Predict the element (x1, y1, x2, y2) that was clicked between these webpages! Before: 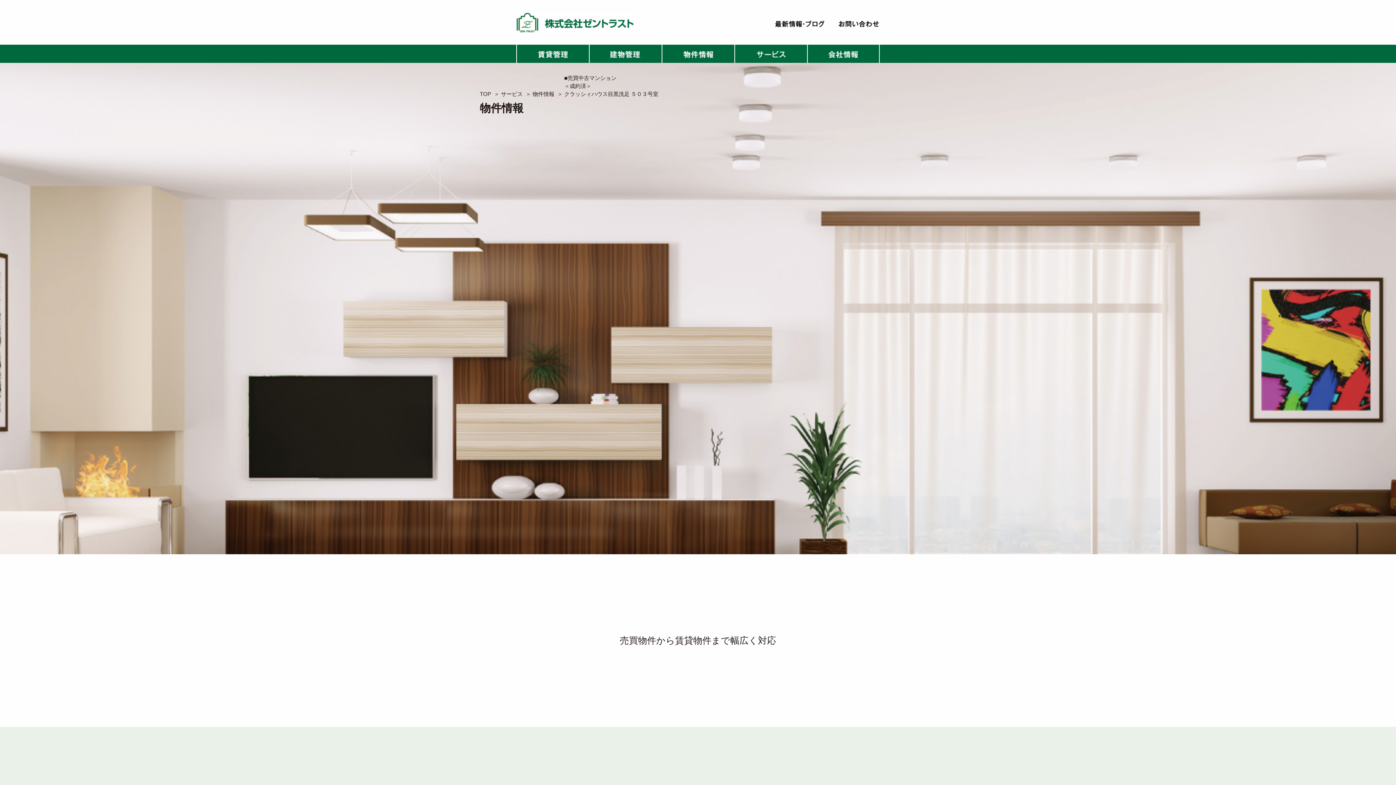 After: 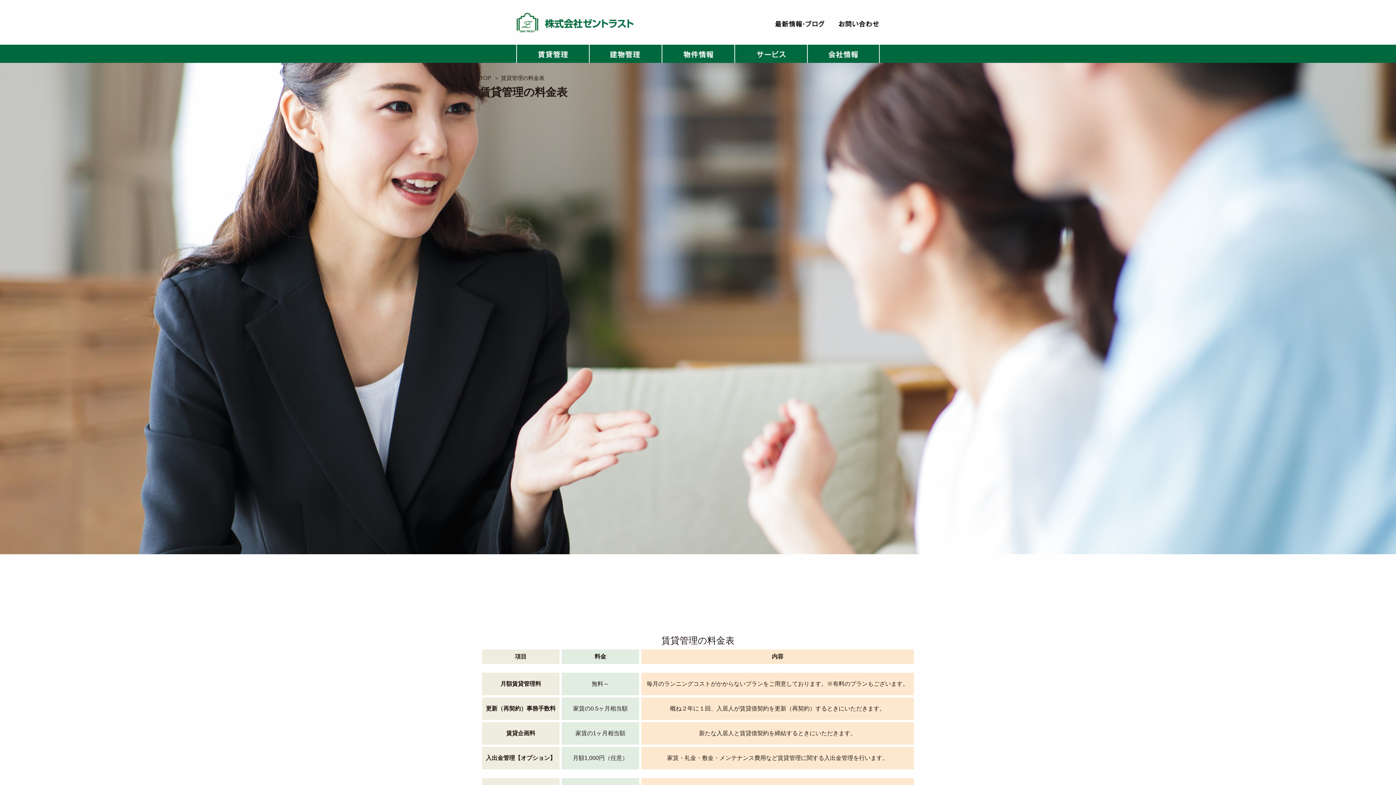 Action: bbox: (501, 91, 525, 97) label: サービス